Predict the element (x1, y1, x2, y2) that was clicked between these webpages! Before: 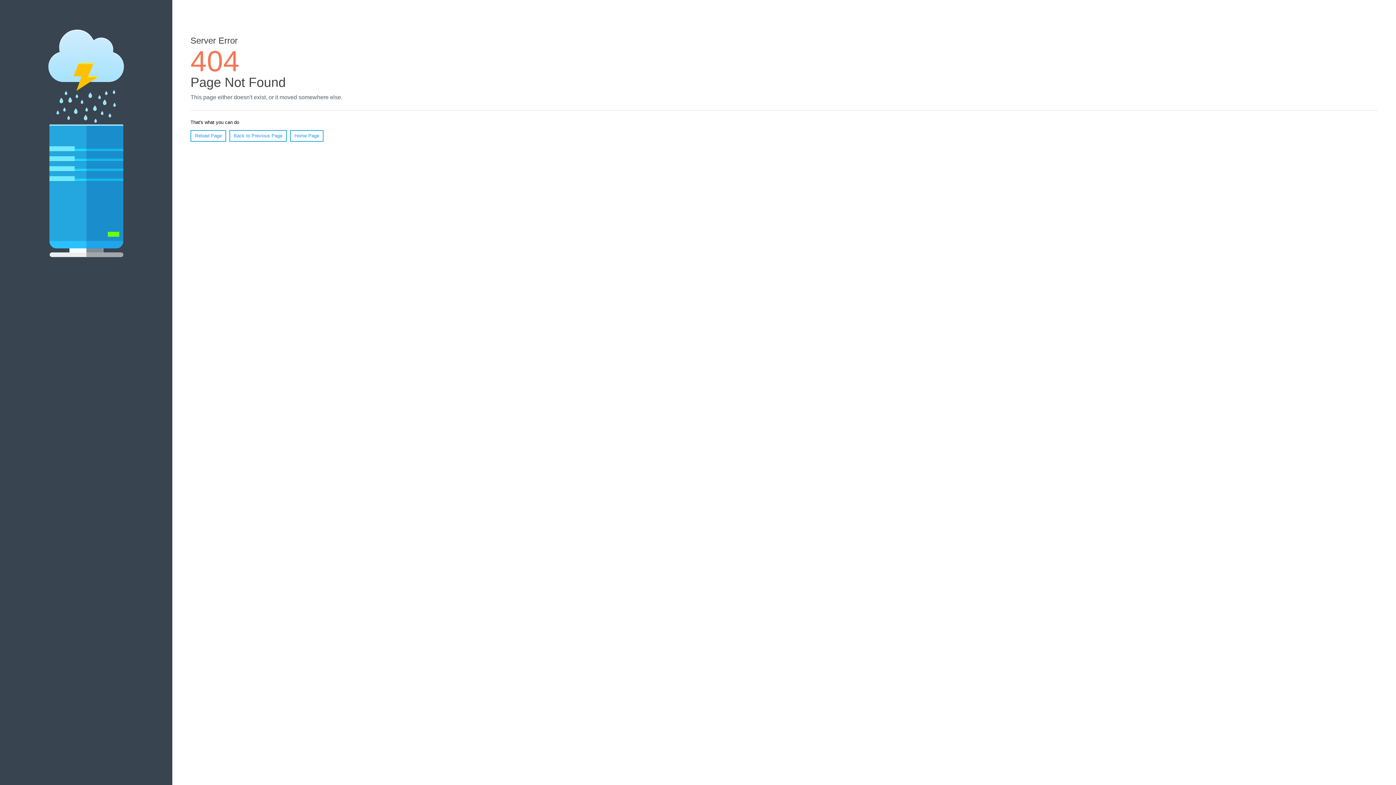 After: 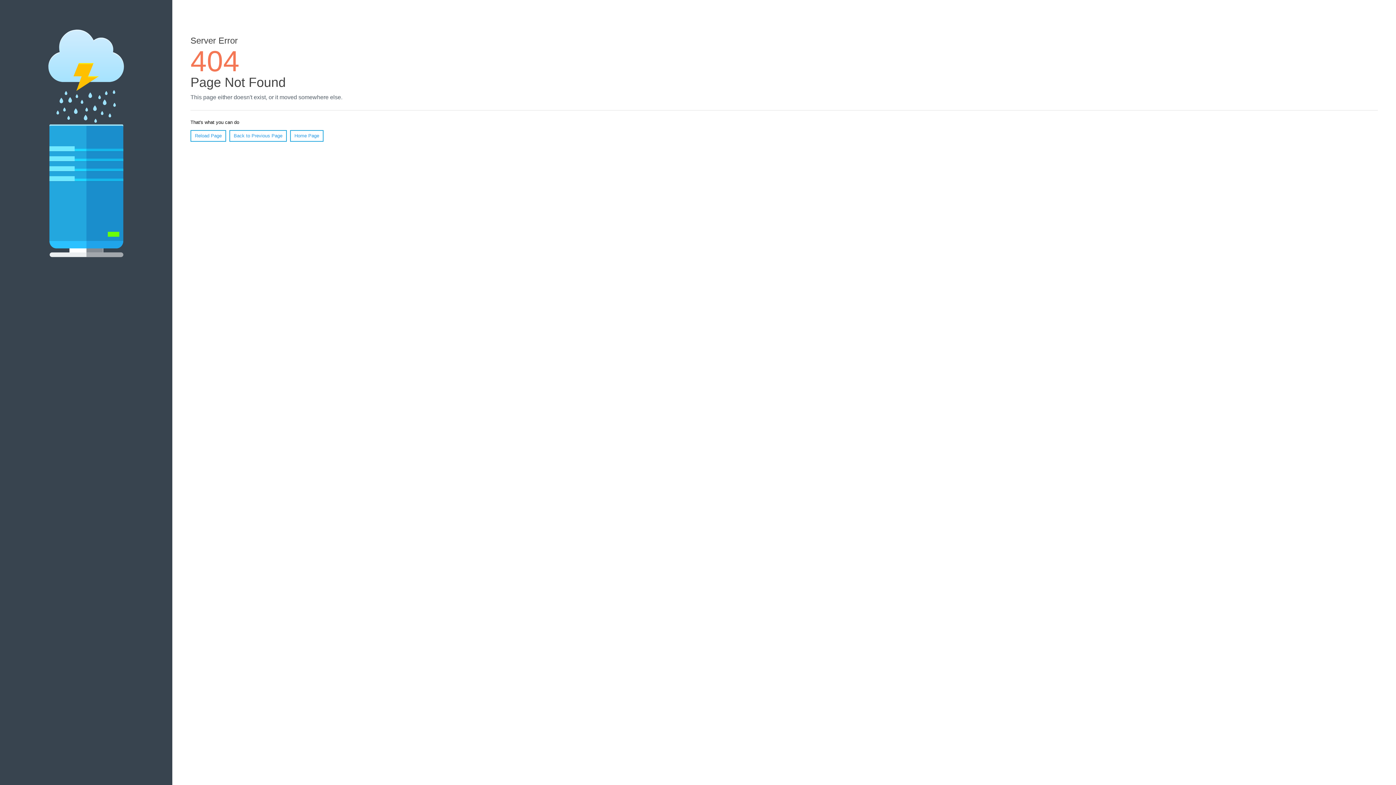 Action: bbox: (190, 130, 226, 141) label: Reload Page